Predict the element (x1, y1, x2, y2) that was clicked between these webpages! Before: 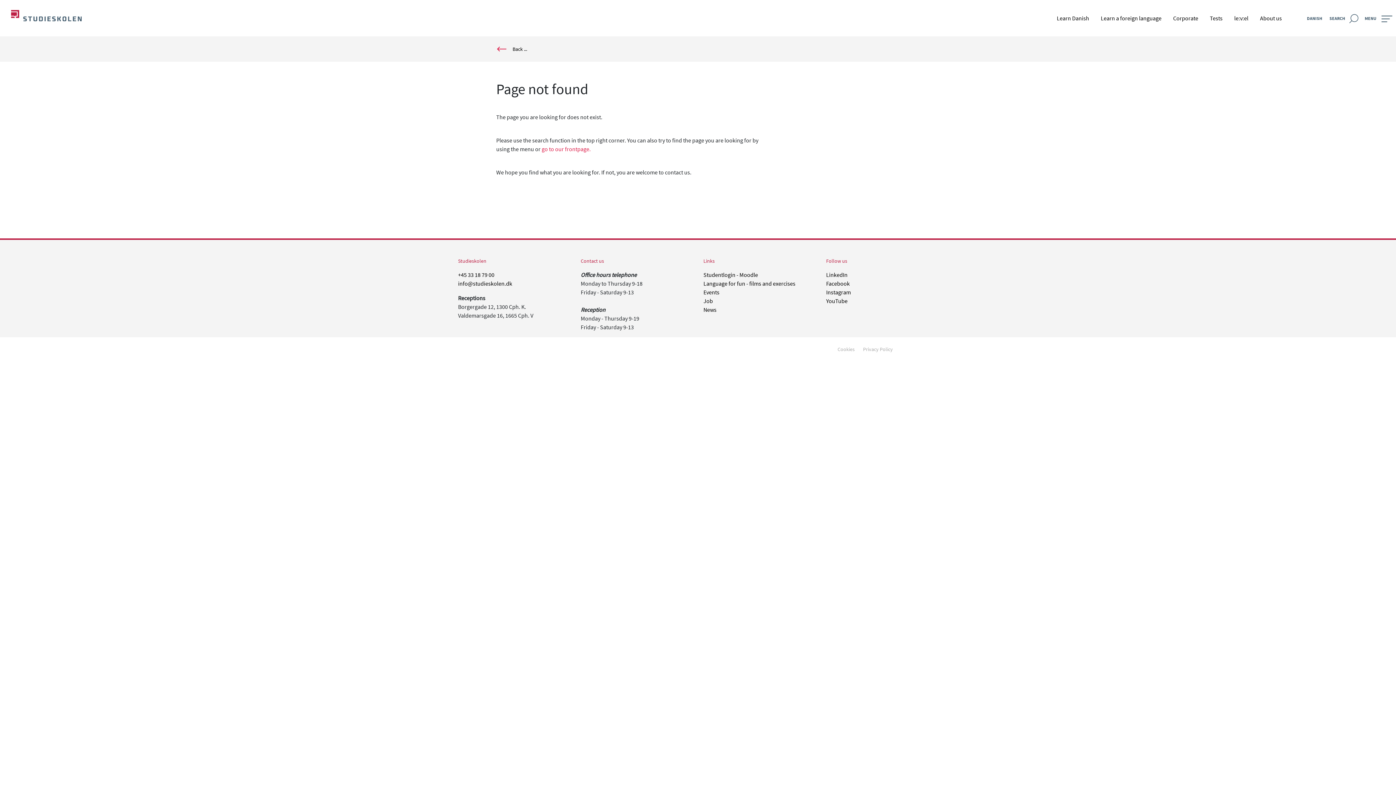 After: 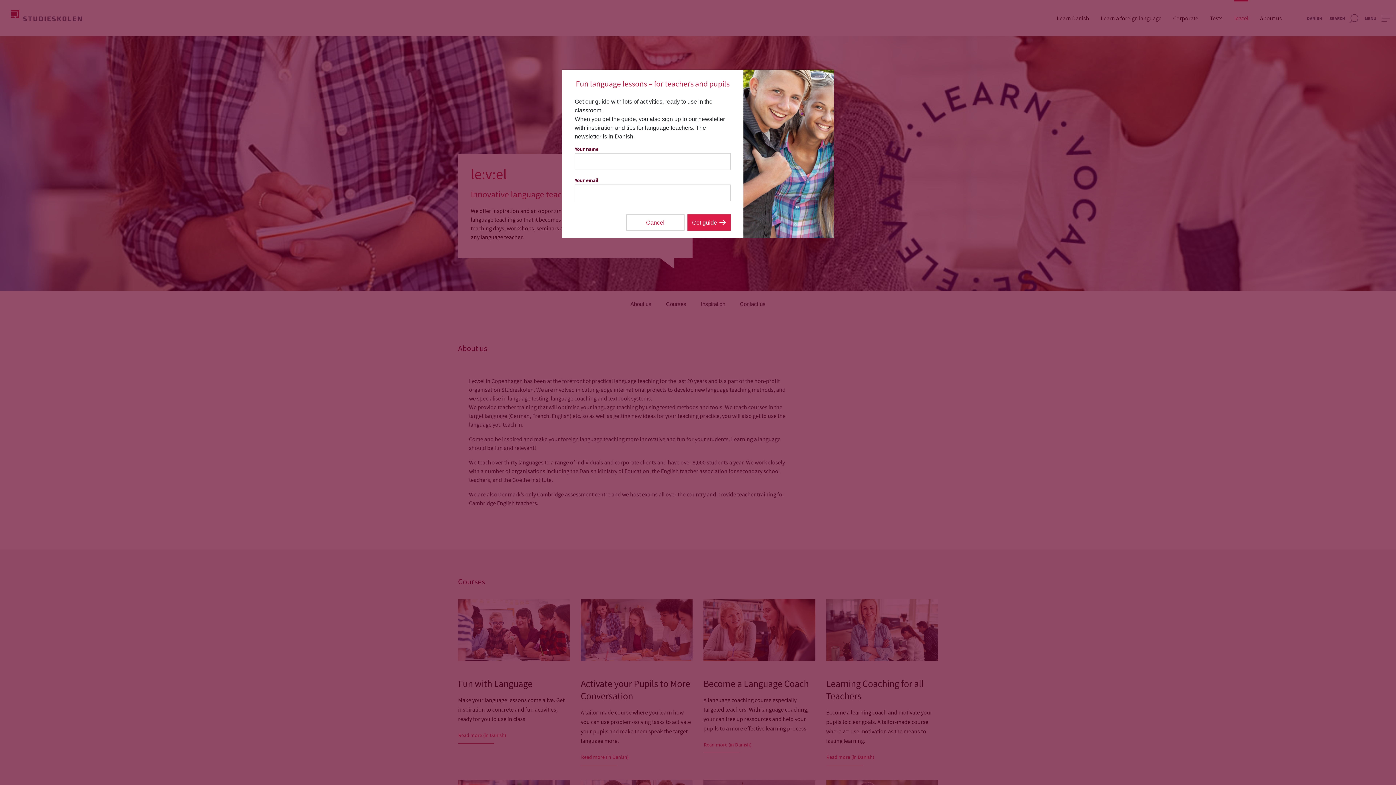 Action: label: le:v:el bbox: (1234, 0, 1248, 36)